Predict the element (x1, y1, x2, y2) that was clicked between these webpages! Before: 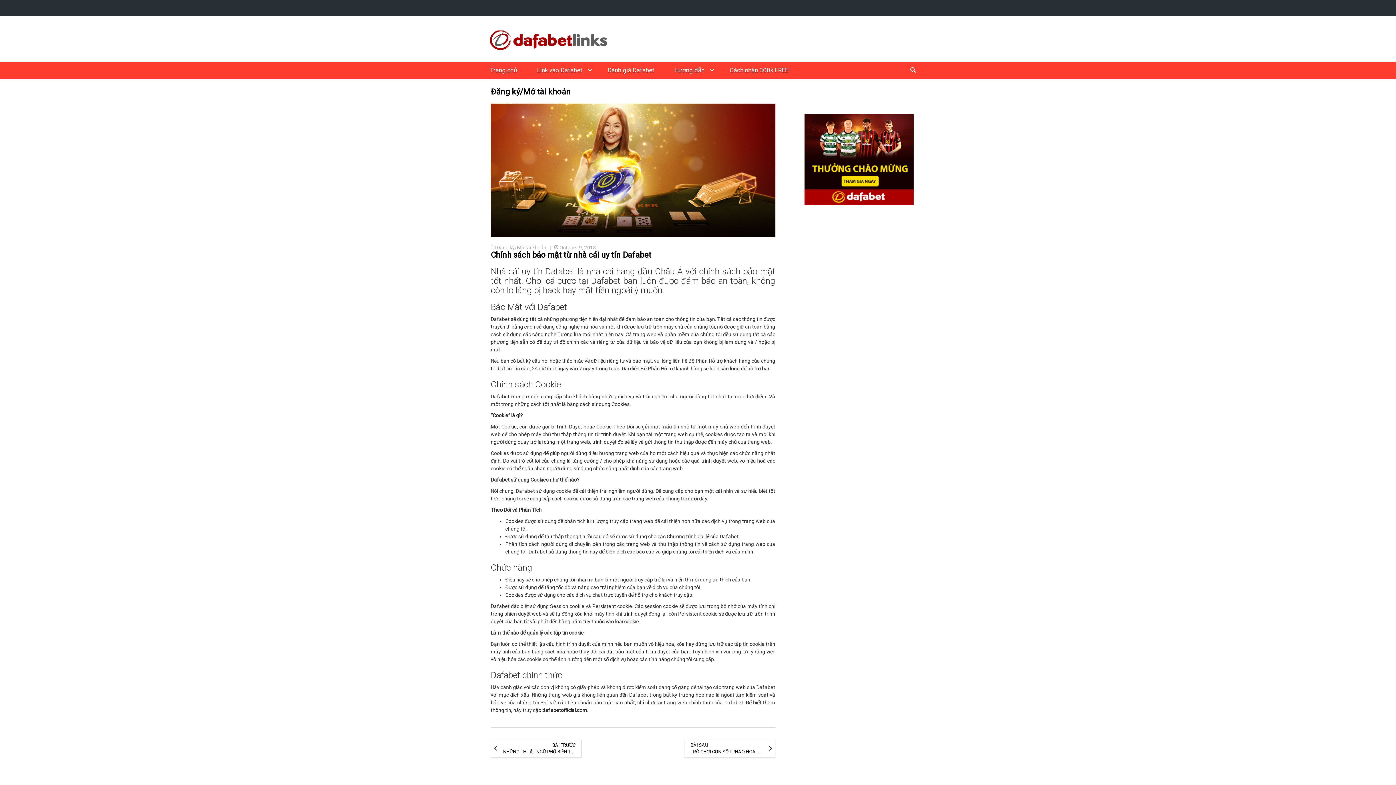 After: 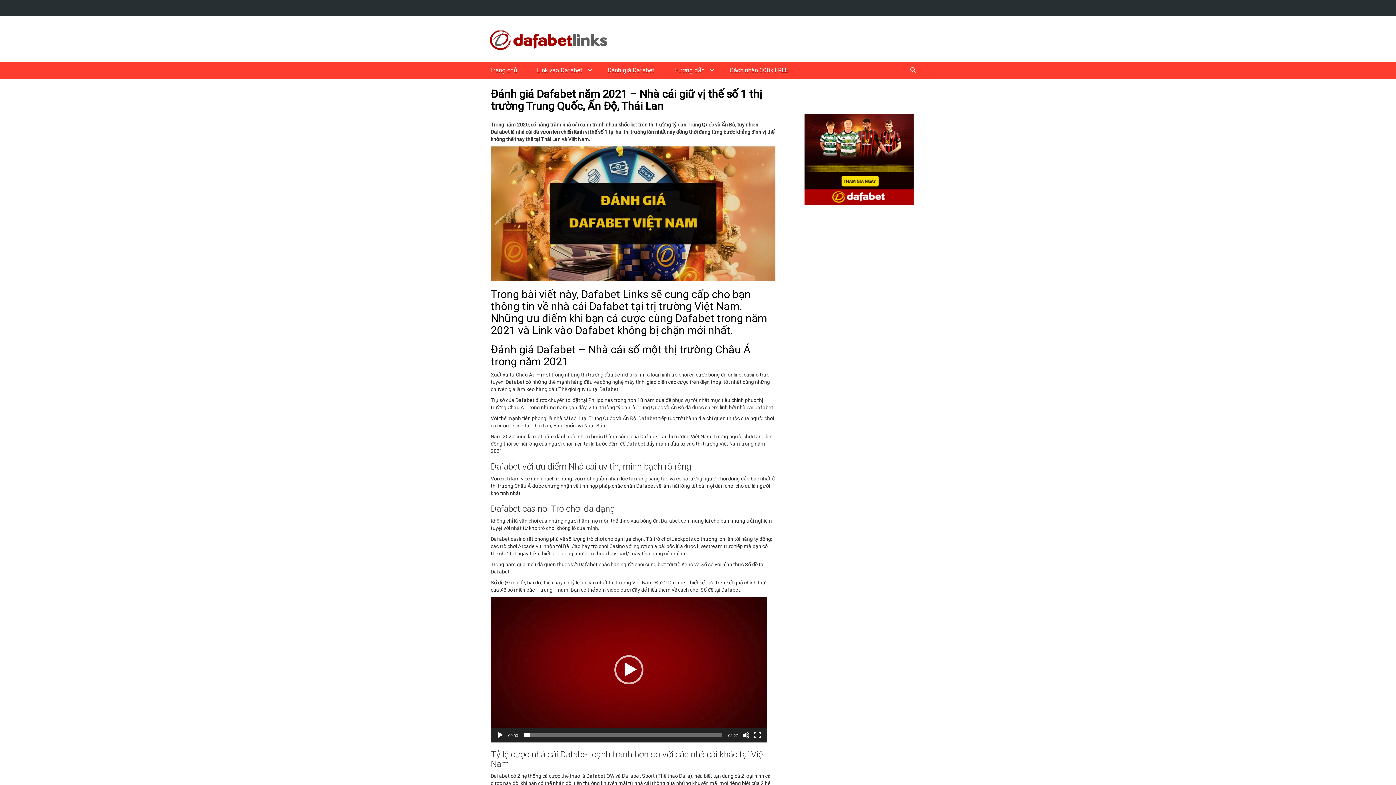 Action: label: Đánh giá Dafabet bbox: (604, 61, 657, 78)